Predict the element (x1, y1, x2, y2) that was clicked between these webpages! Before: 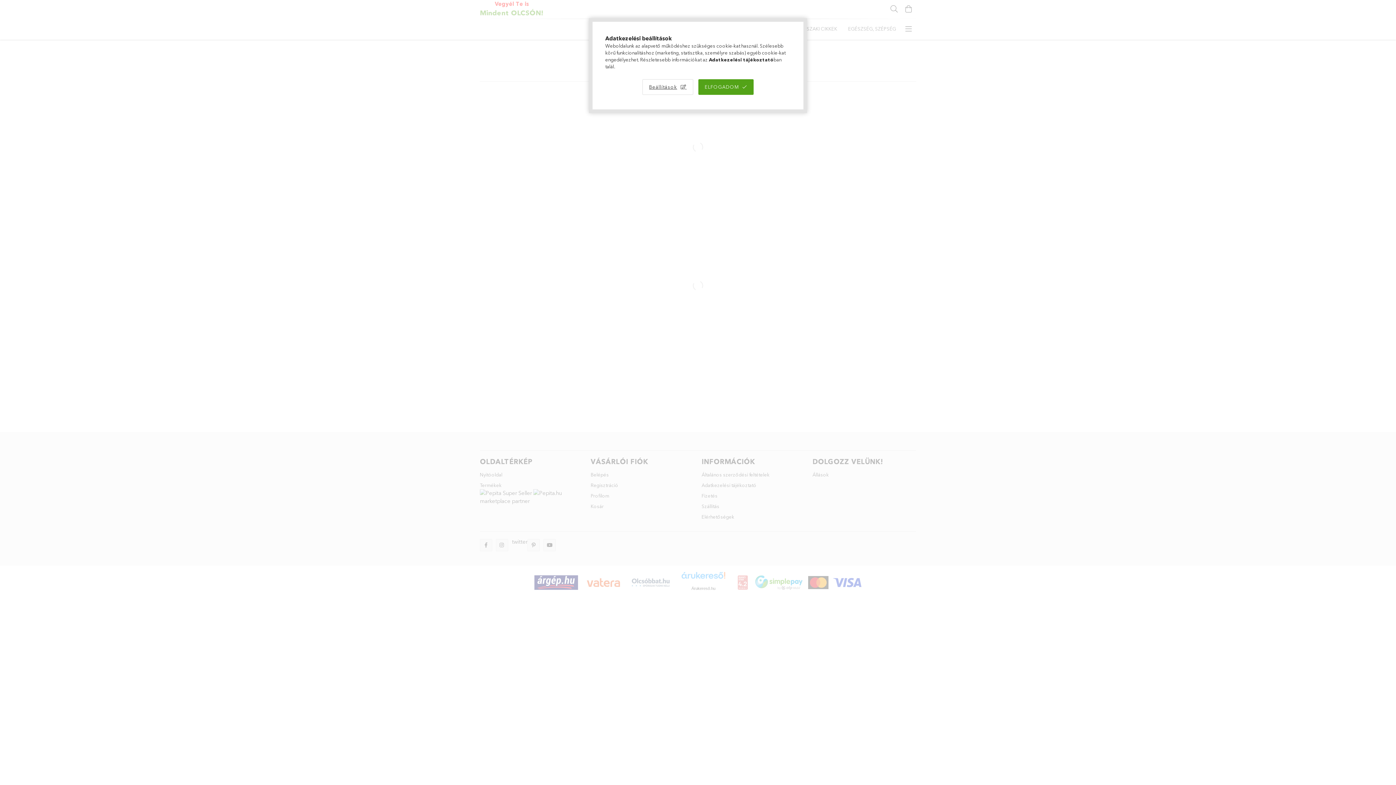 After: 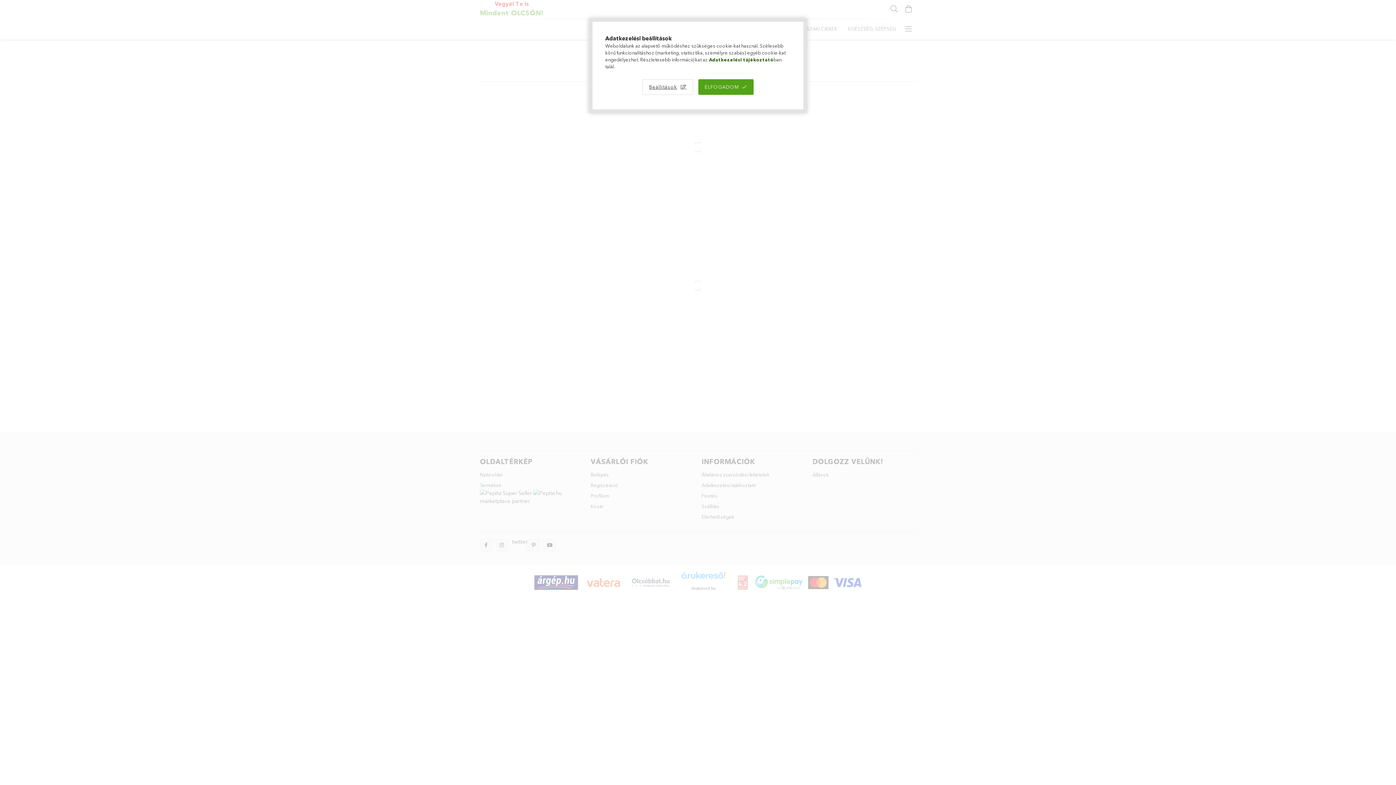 Action: bbox: (709, 56, 773, 62) label: Adatkezelési tájékoztató